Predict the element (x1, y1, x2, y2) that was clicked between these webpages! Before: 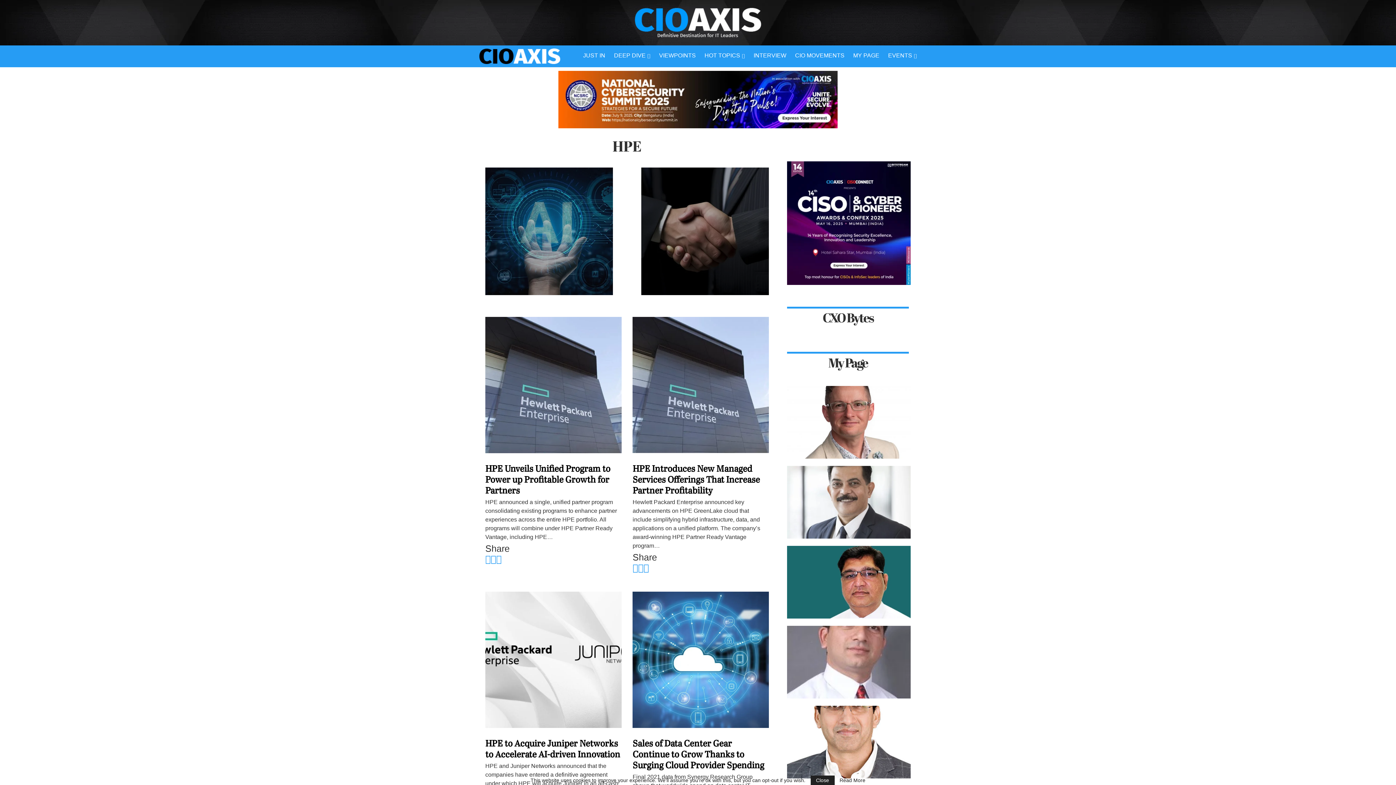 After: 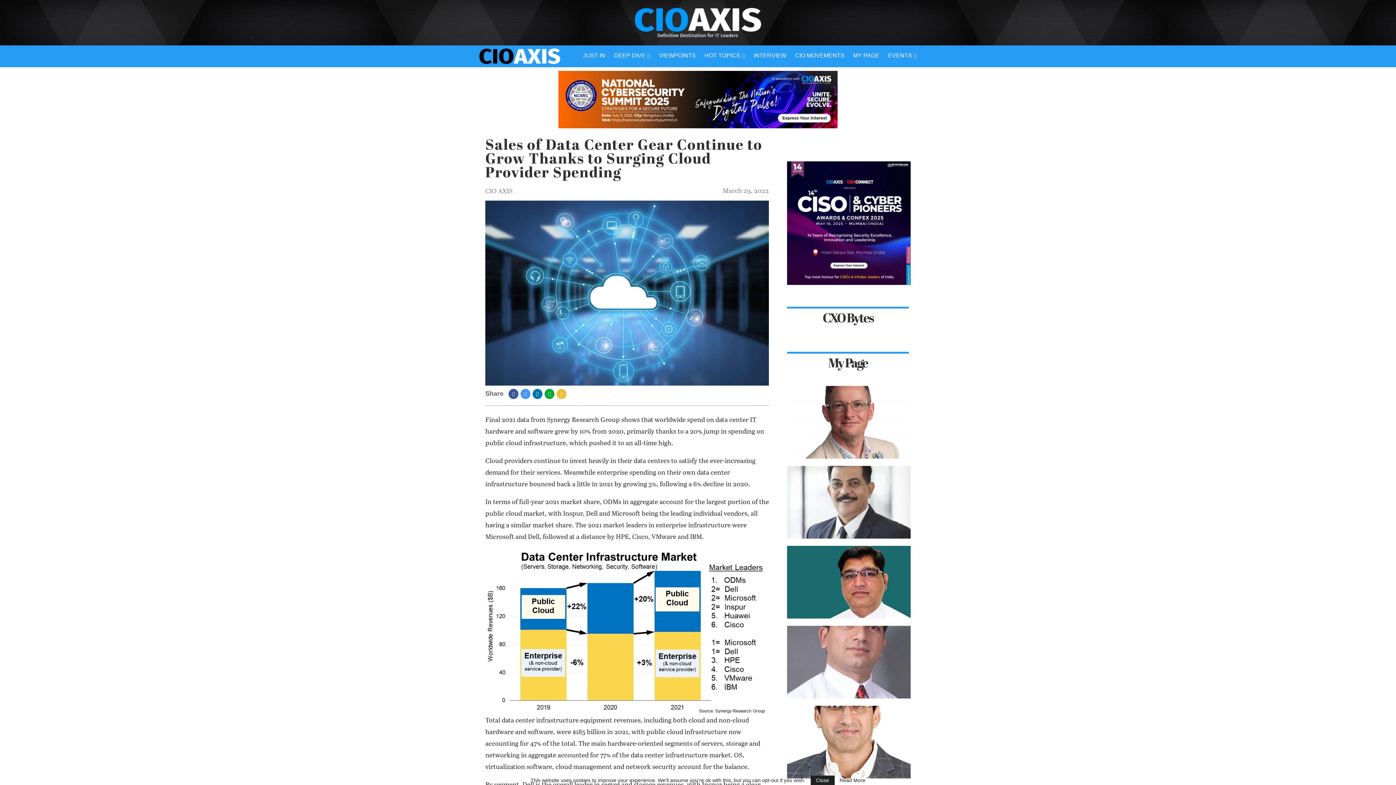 Action: label: Sales of Data Center Gear Continue to Grow Thanks to Surging Cloud Provider Spending bbox: (632, 739, 764, 771)